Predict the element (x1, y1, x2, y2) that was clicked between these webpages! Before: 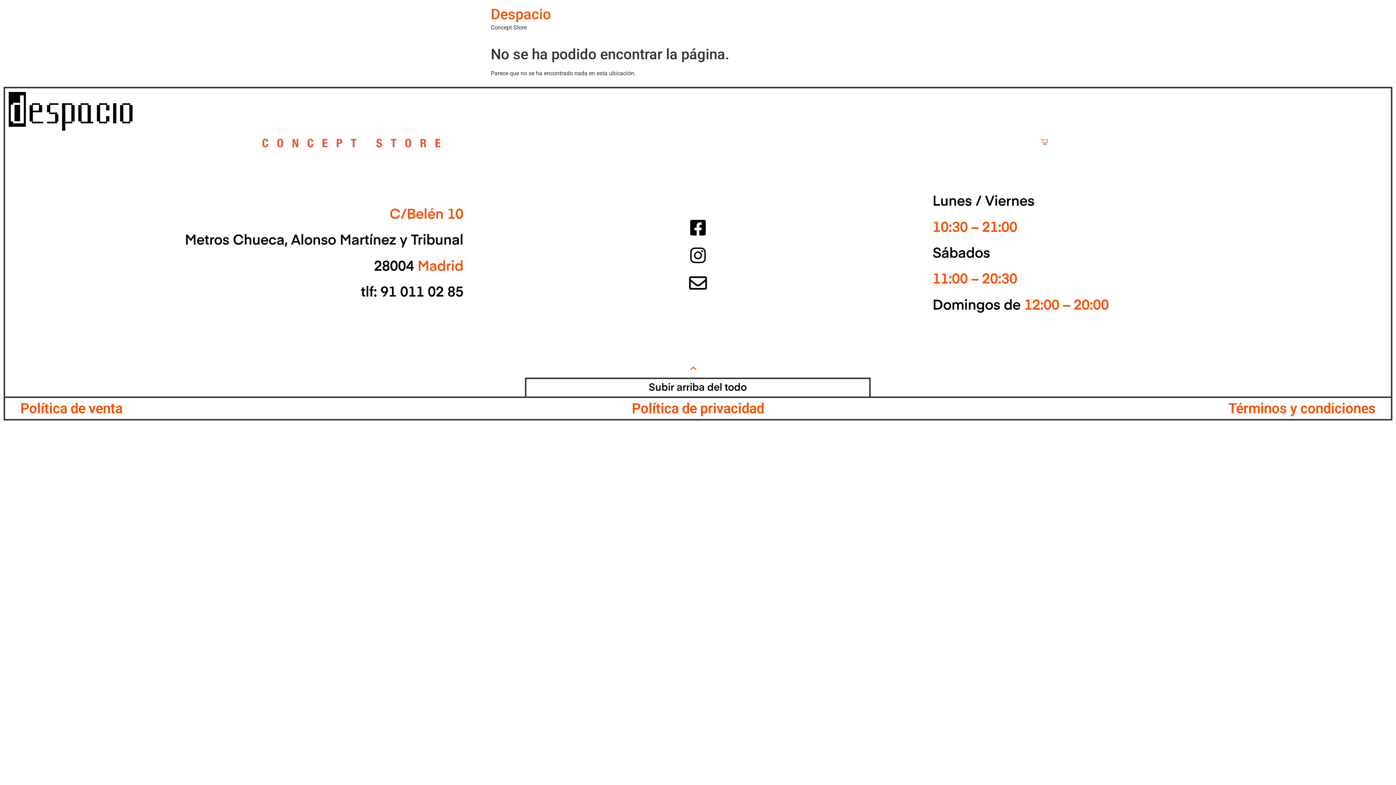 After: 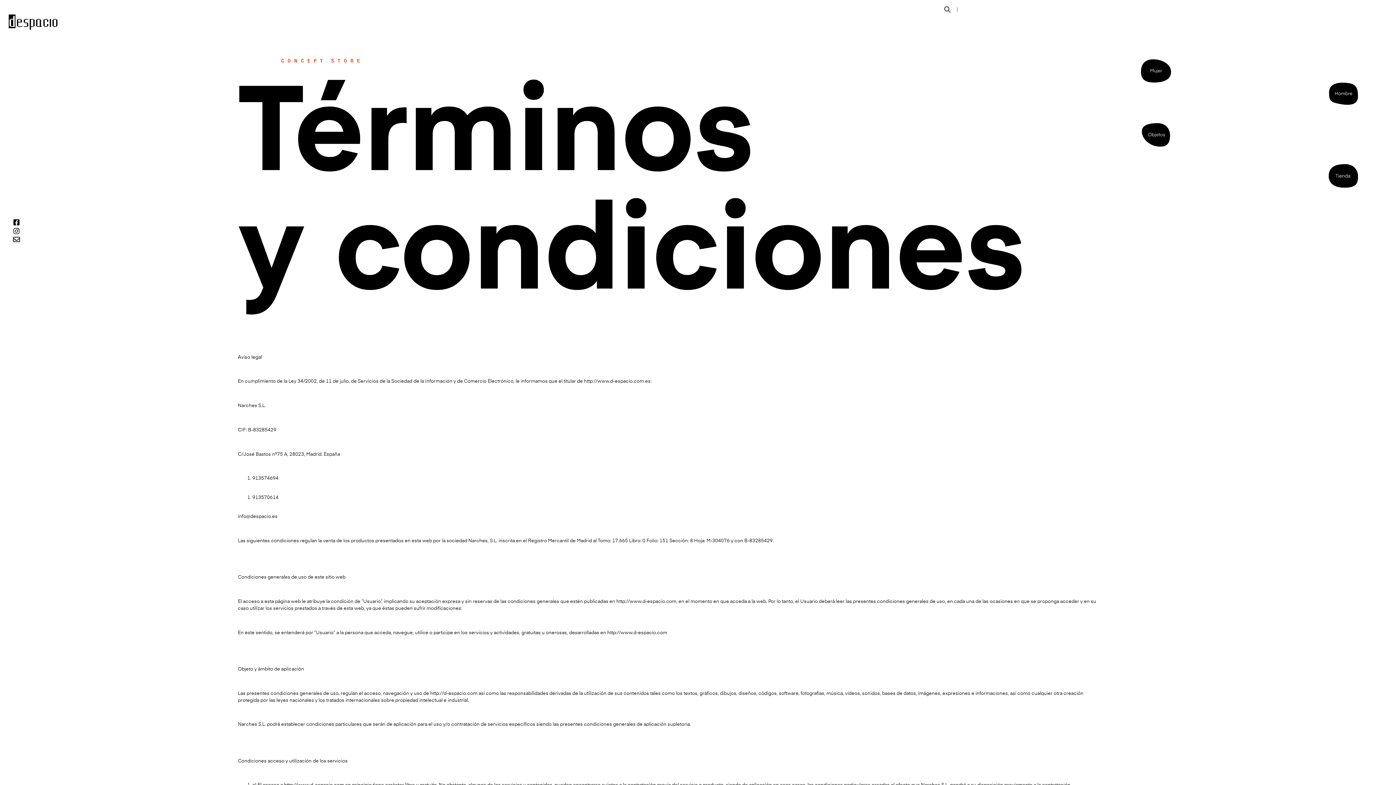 Action: label: Términos y condiciones bbox: (1228, 400, 1375, 416)